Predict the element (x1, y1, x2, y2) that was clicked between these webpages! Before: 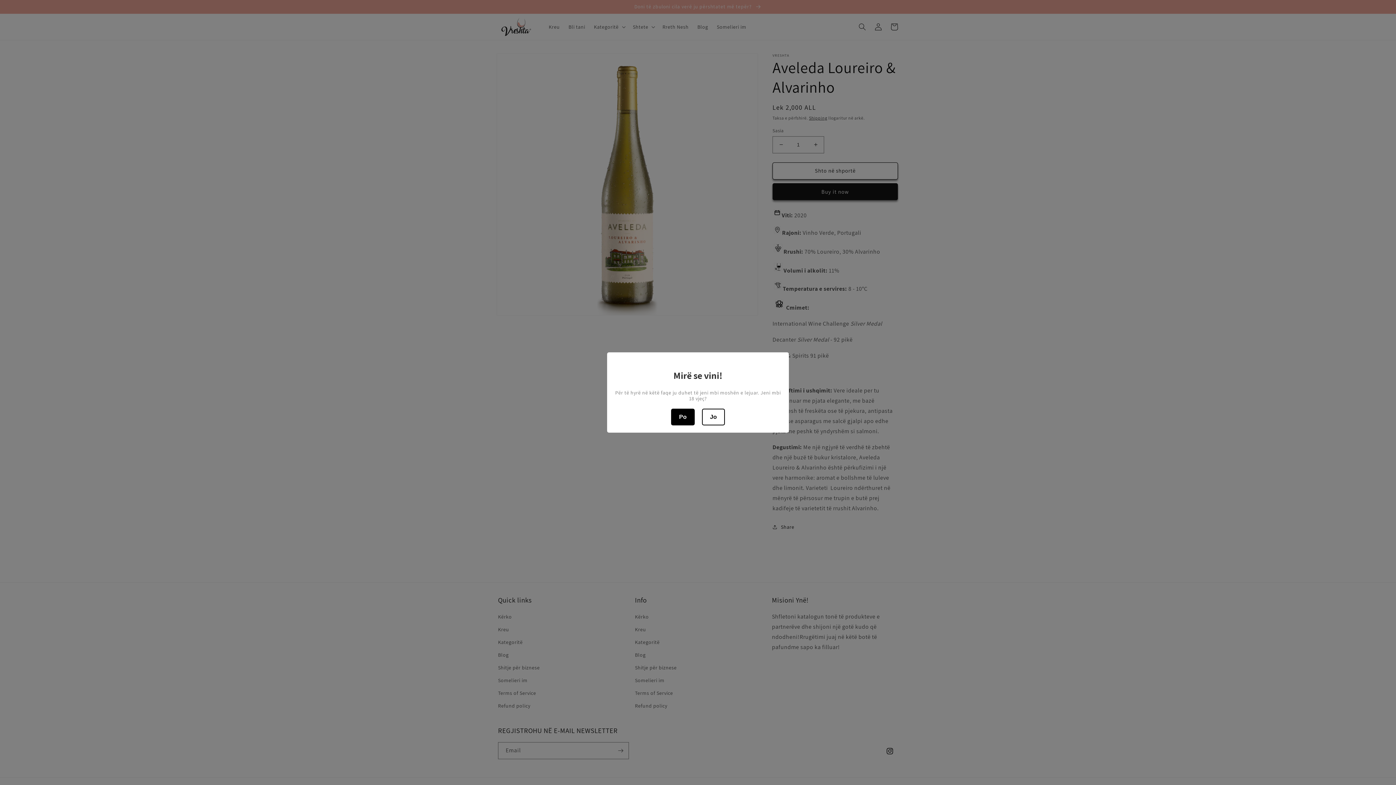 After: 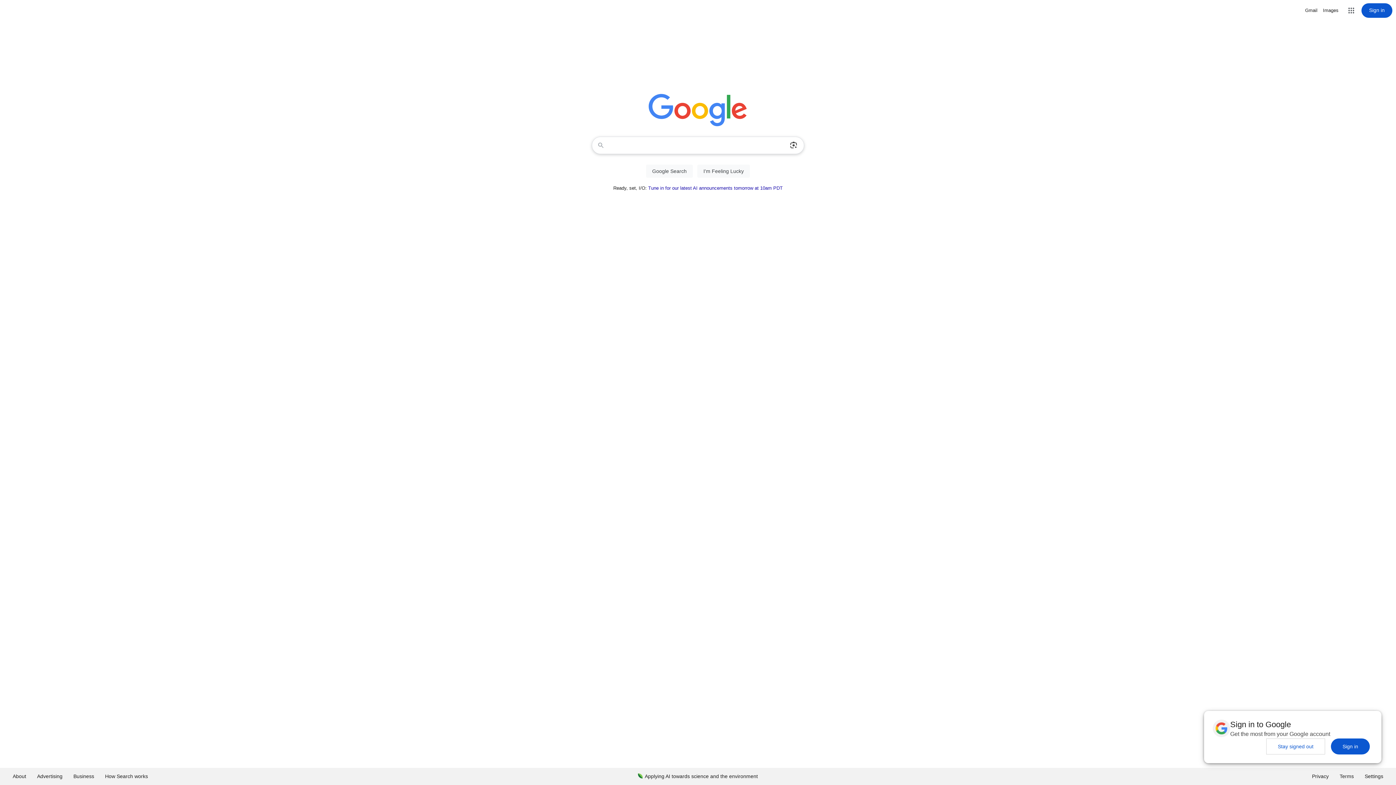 Action: label: Jo bbox: (702, 408, 725, 425)